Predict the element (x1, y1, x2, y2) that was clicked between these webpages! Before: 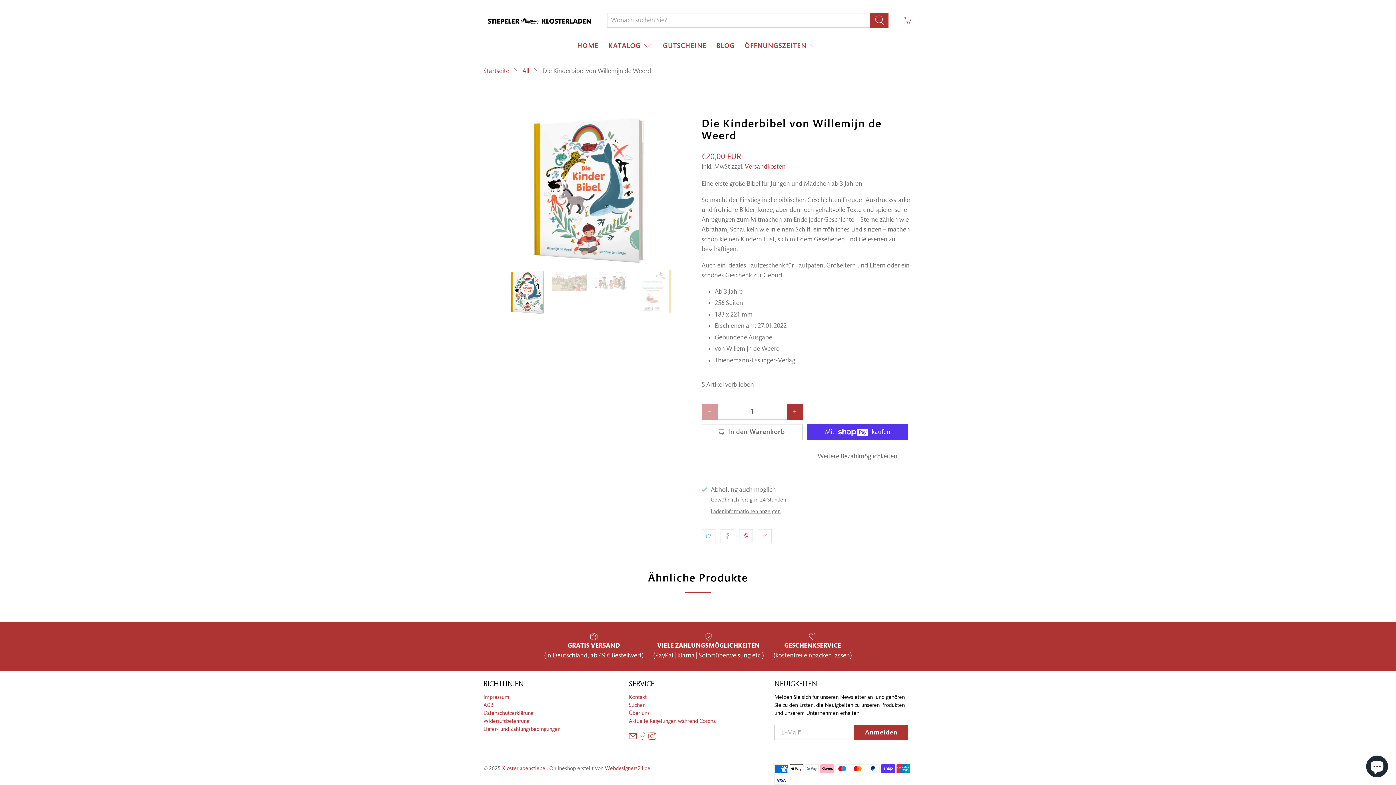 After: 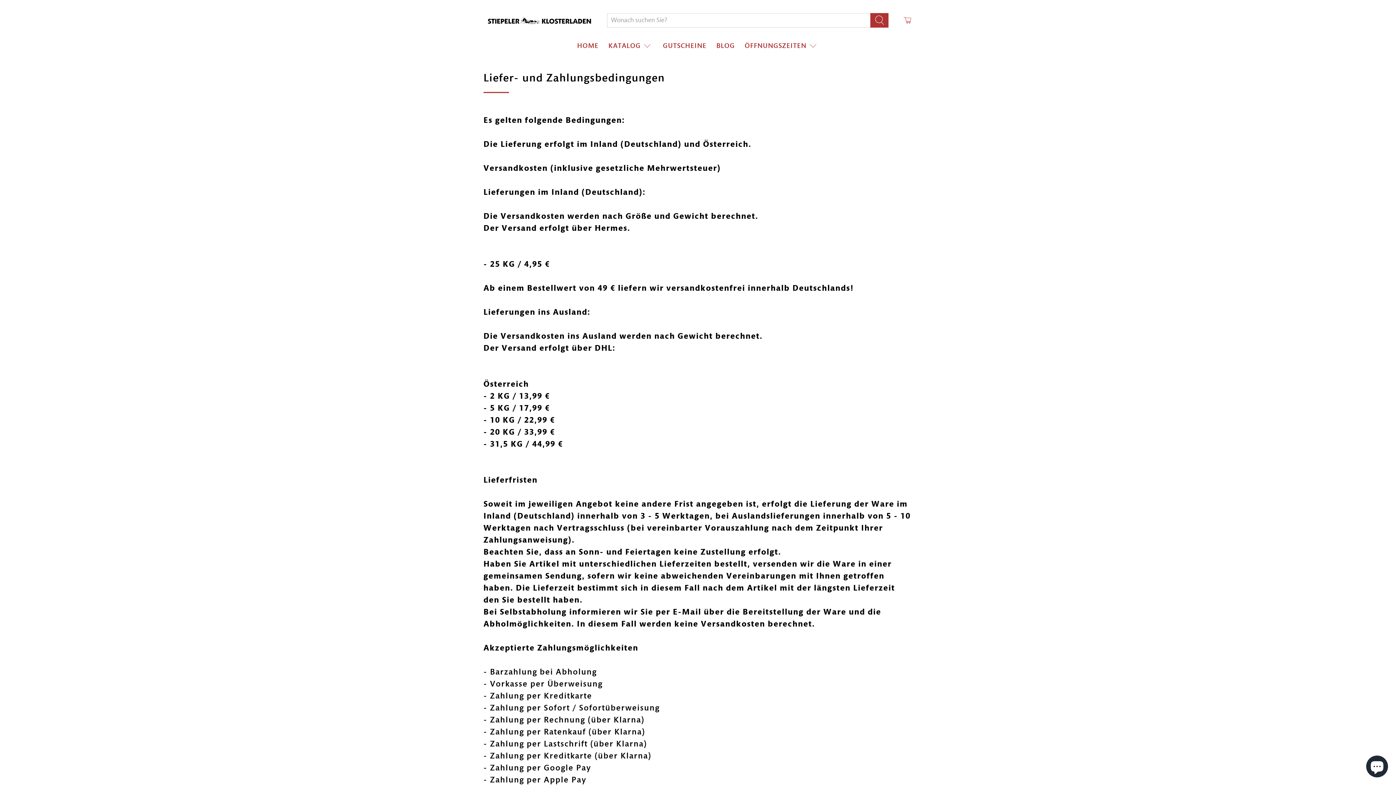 Action: label: Liefer- und Zahlungsbedingungen bbox: (483, 726, 560, 732)